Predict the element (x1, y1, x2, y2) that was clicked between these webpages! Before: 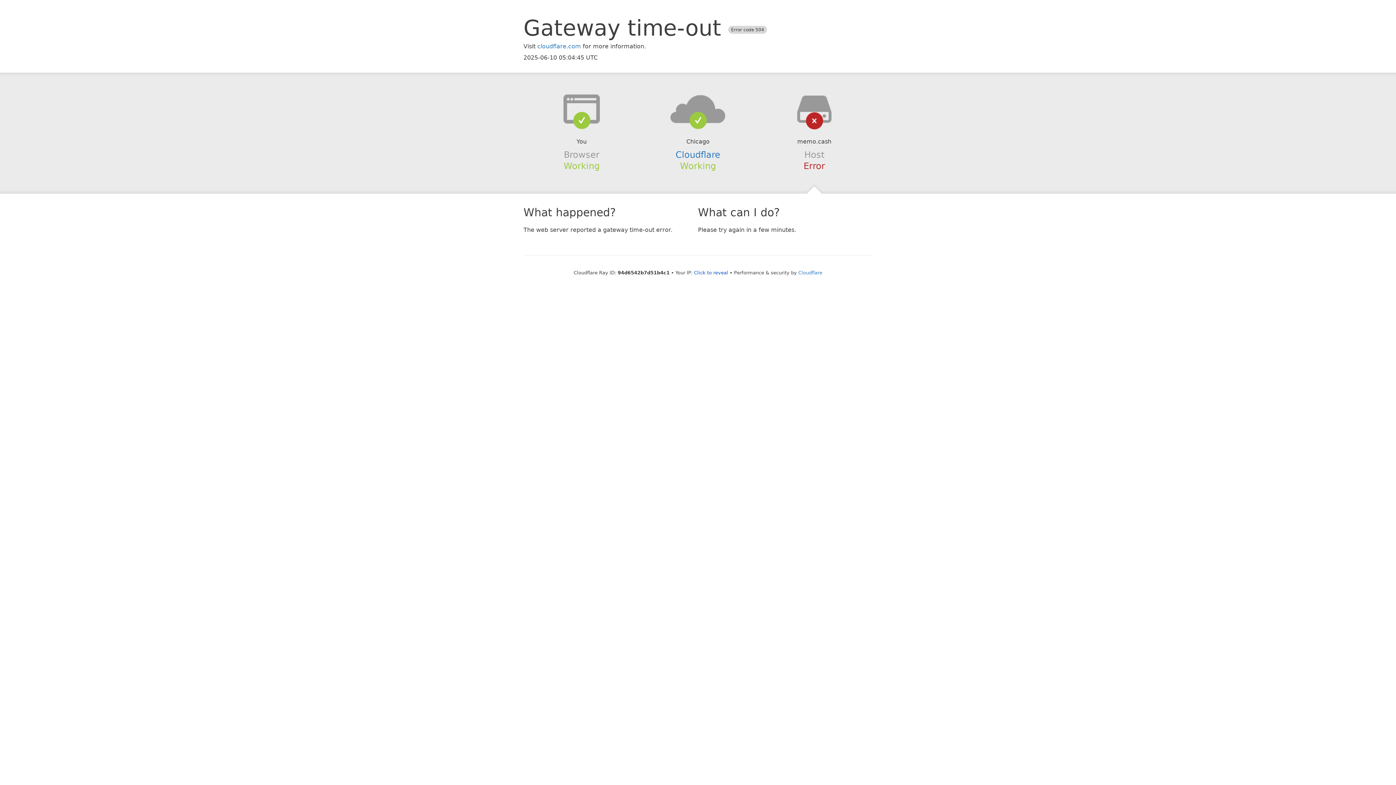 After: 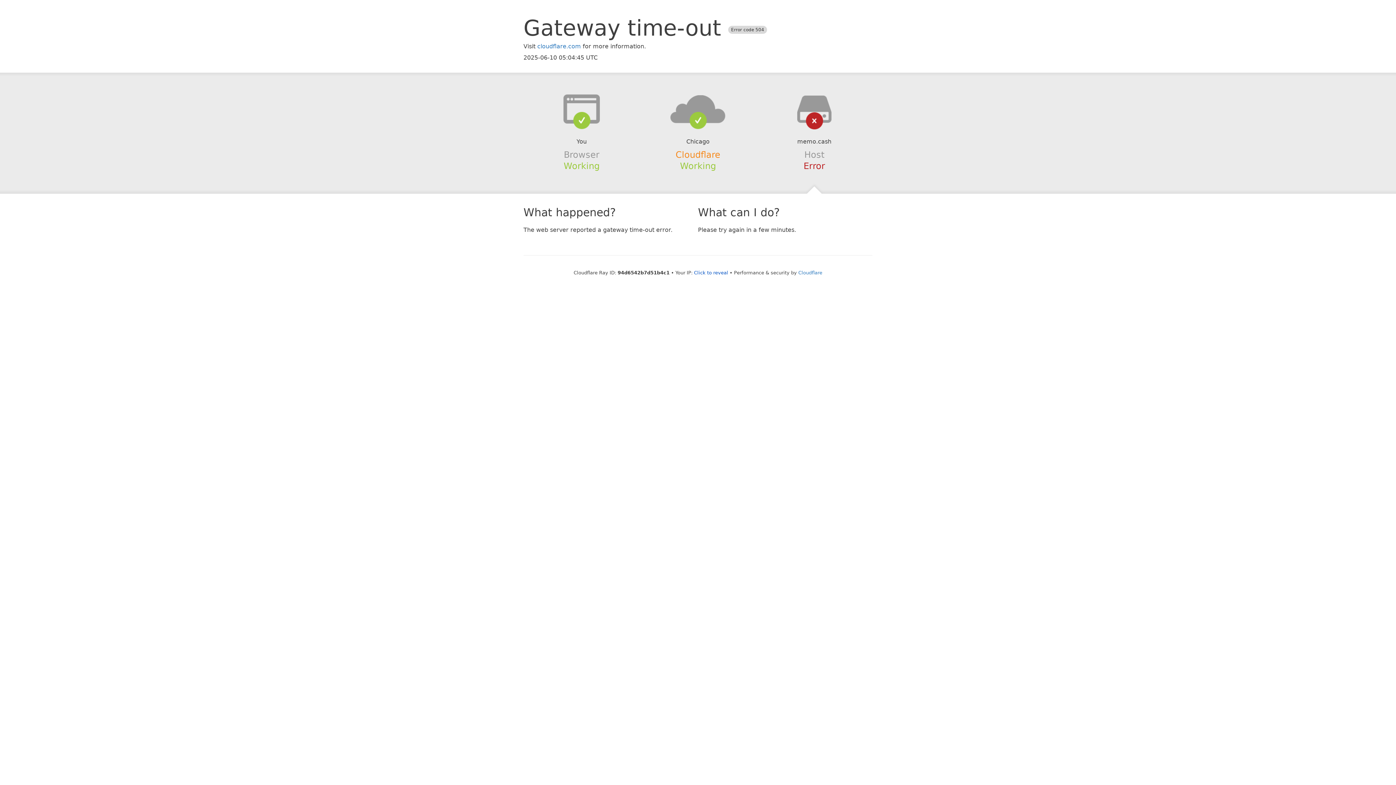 Action: bbox: (675, 149, 720, 159) label: Cloudflare